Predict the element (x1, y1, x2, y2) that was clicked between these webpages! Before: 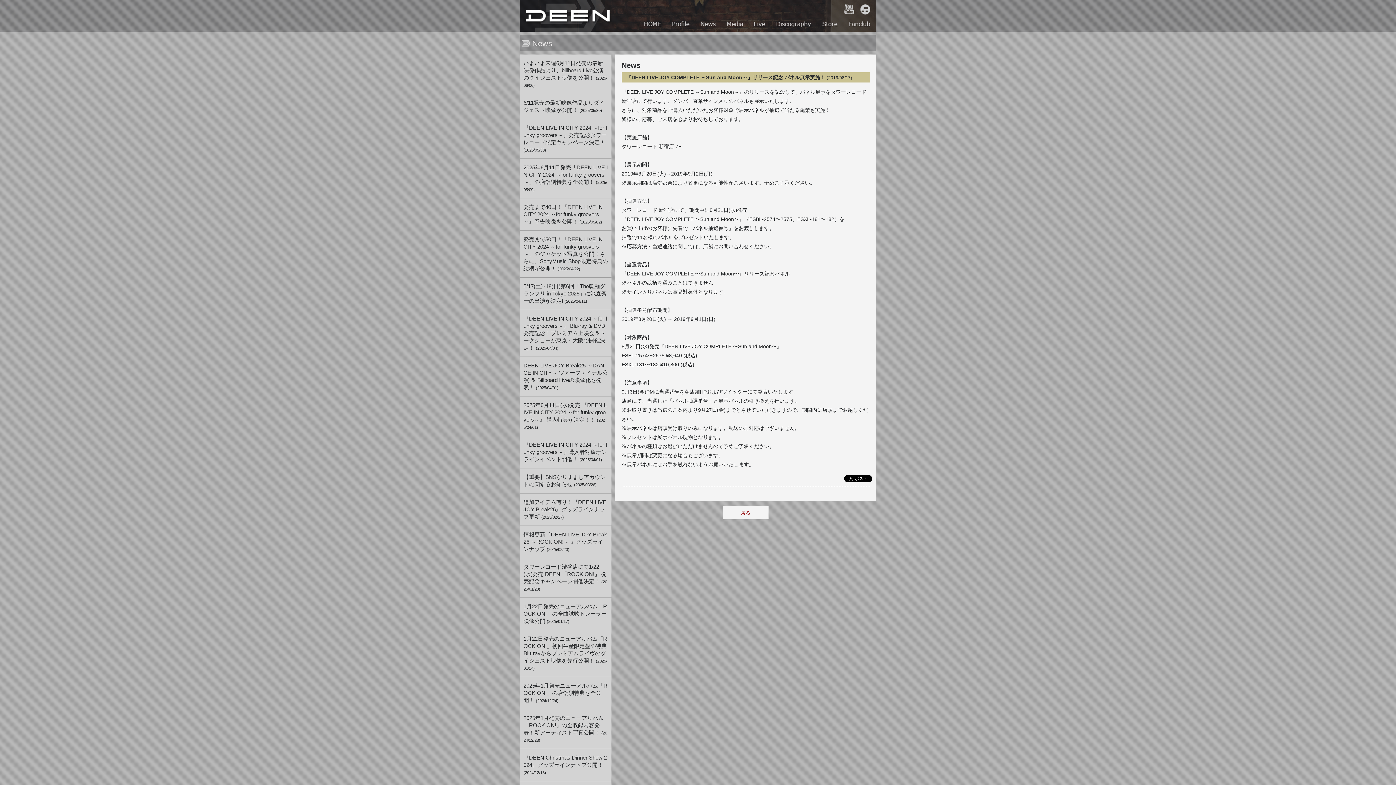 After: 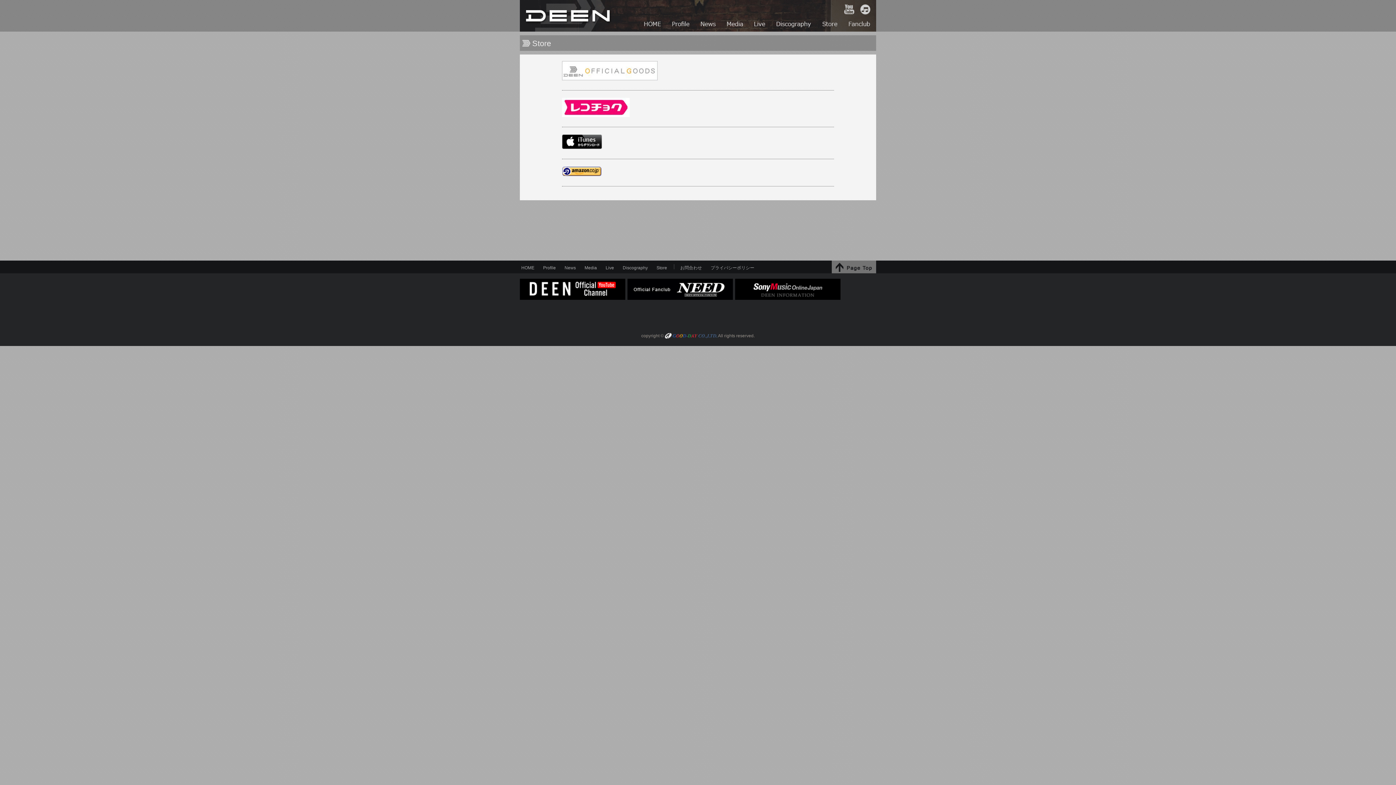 Action: bbox: (817, 18, 843, 31) label: Store